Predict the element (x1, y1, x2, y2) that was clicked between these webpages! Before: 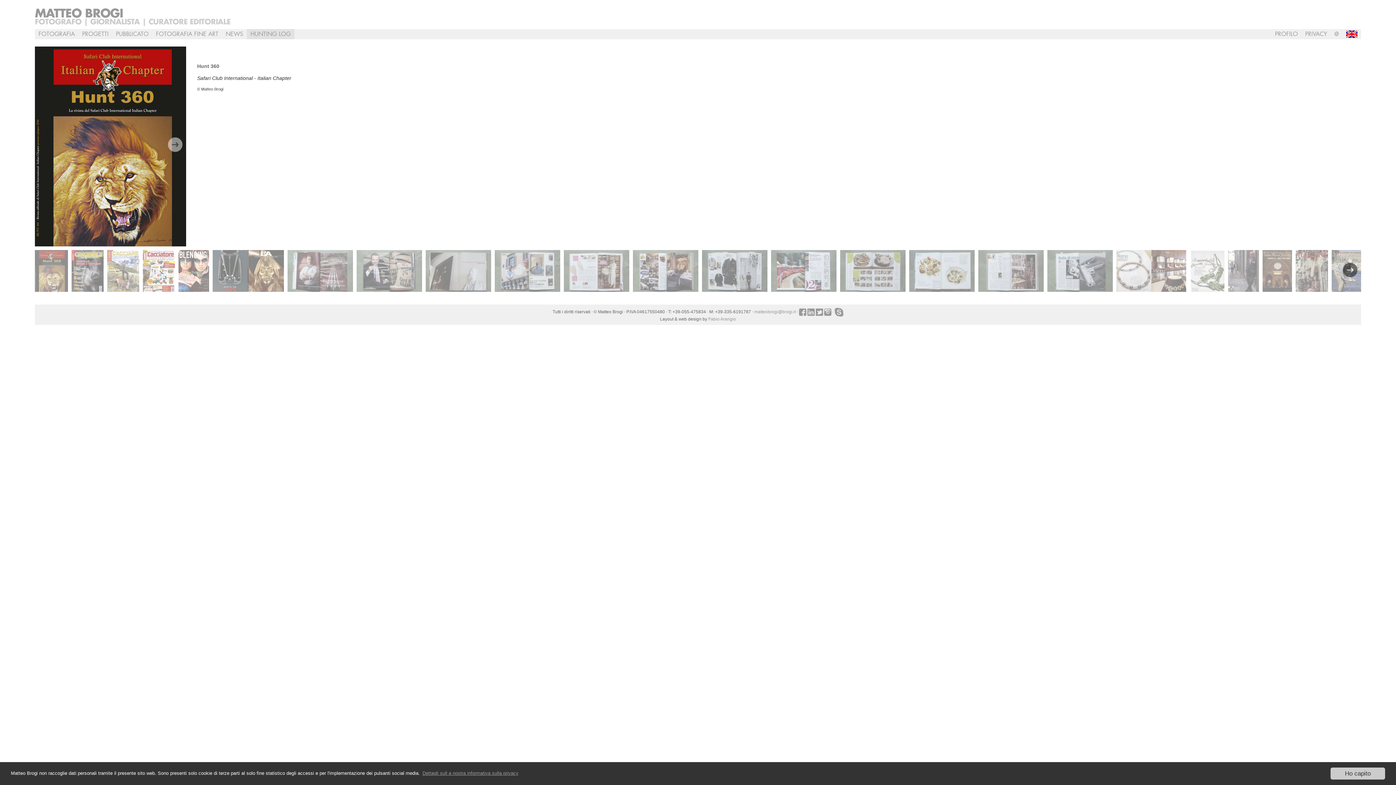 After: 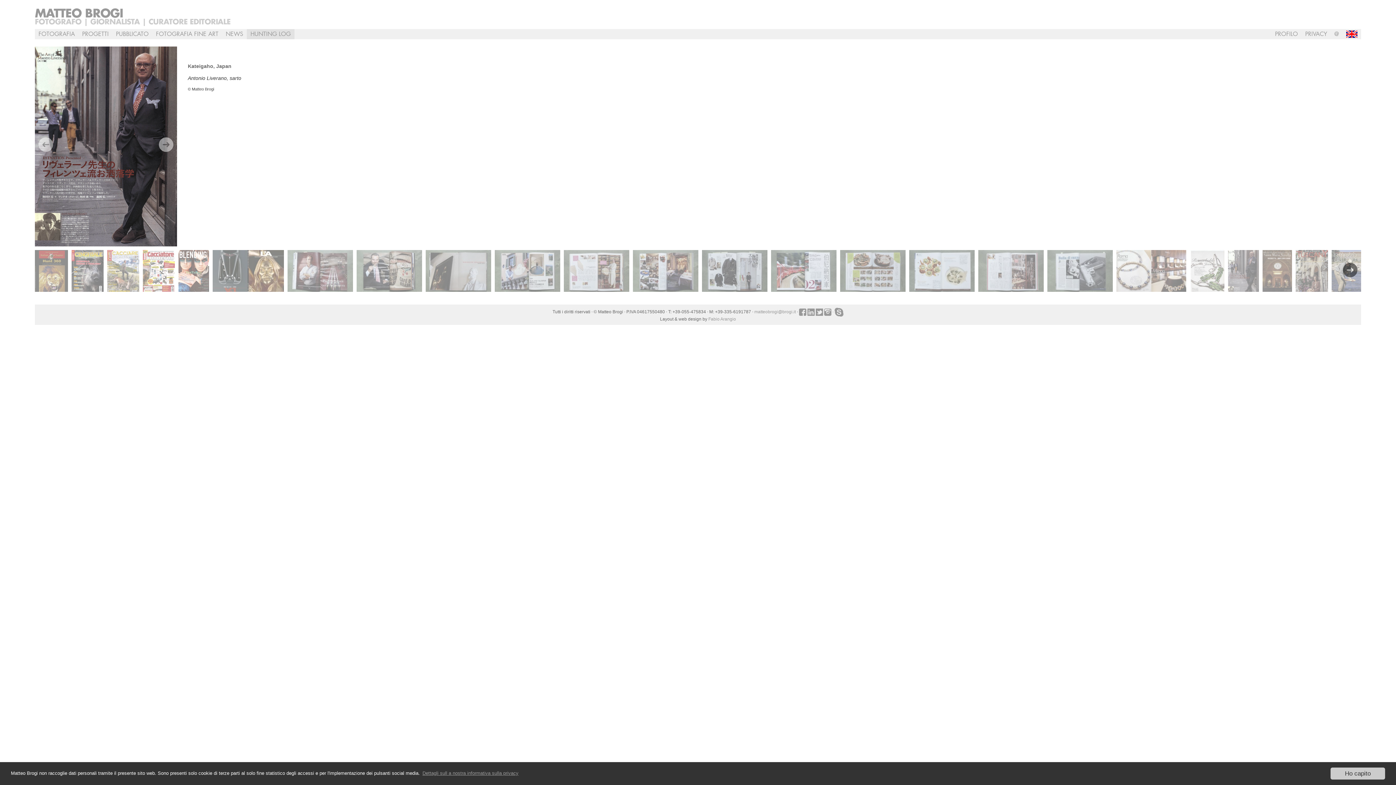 Action: bbox: (1228, 250, 1259, 295)